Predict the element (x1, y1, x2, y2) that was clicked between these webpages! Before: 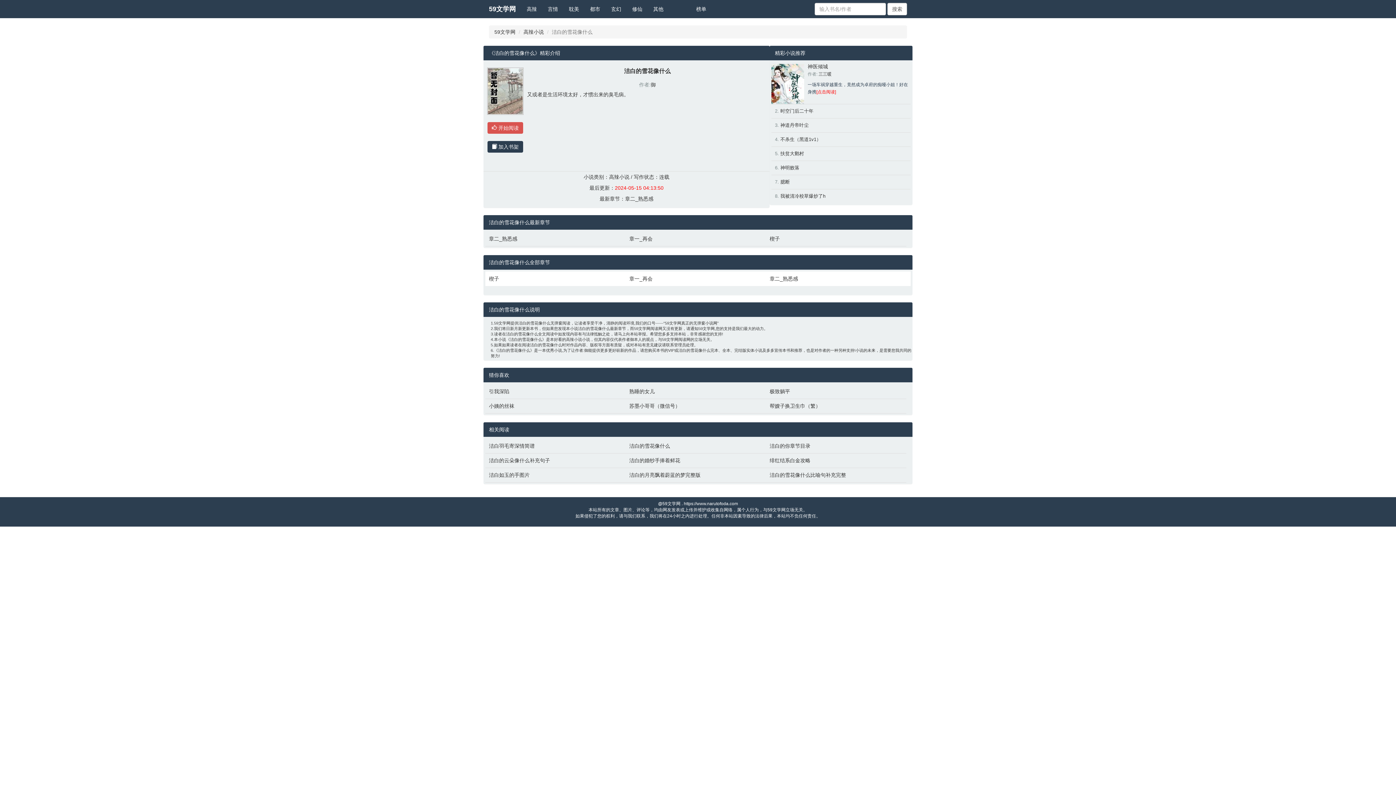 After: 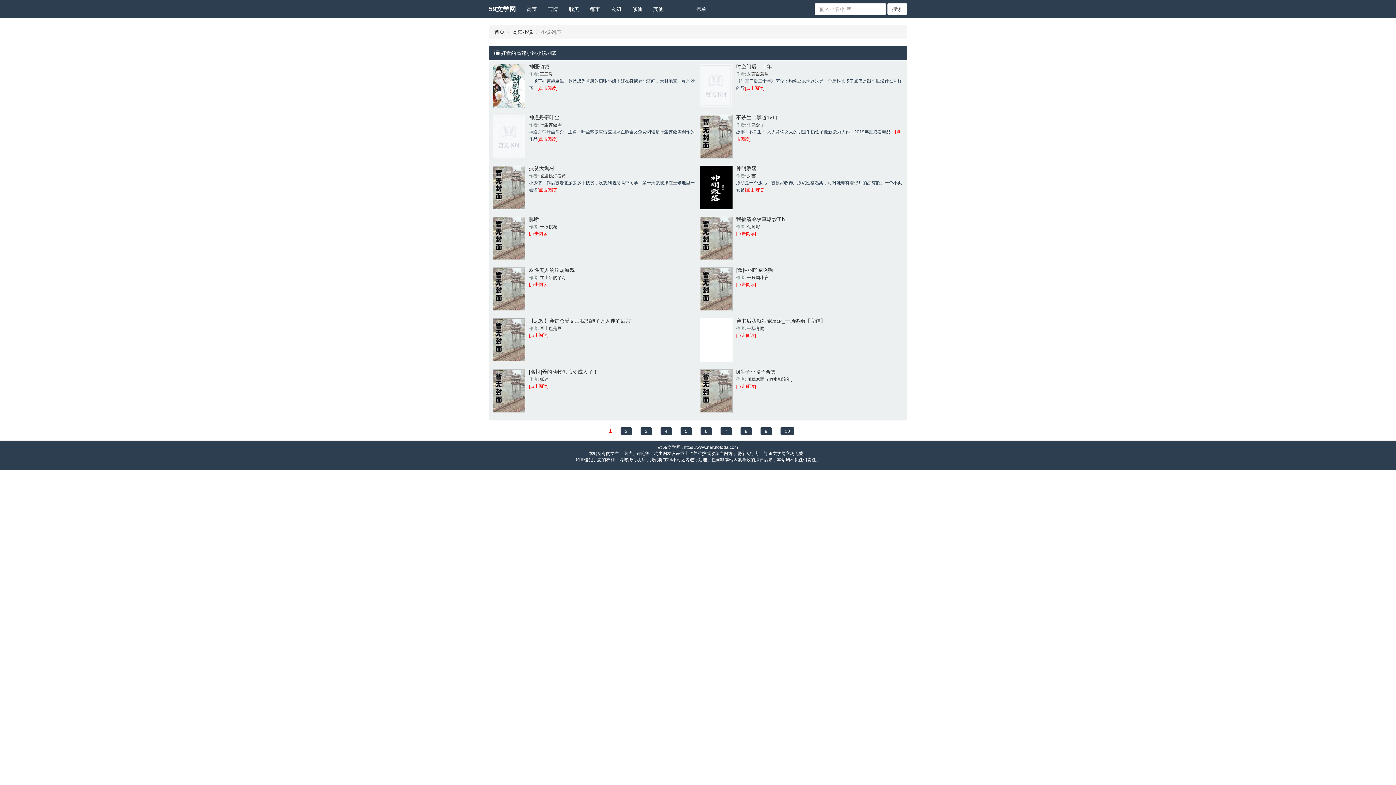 Action: label: 高辣 bbox: (521, 0, 542, 18)